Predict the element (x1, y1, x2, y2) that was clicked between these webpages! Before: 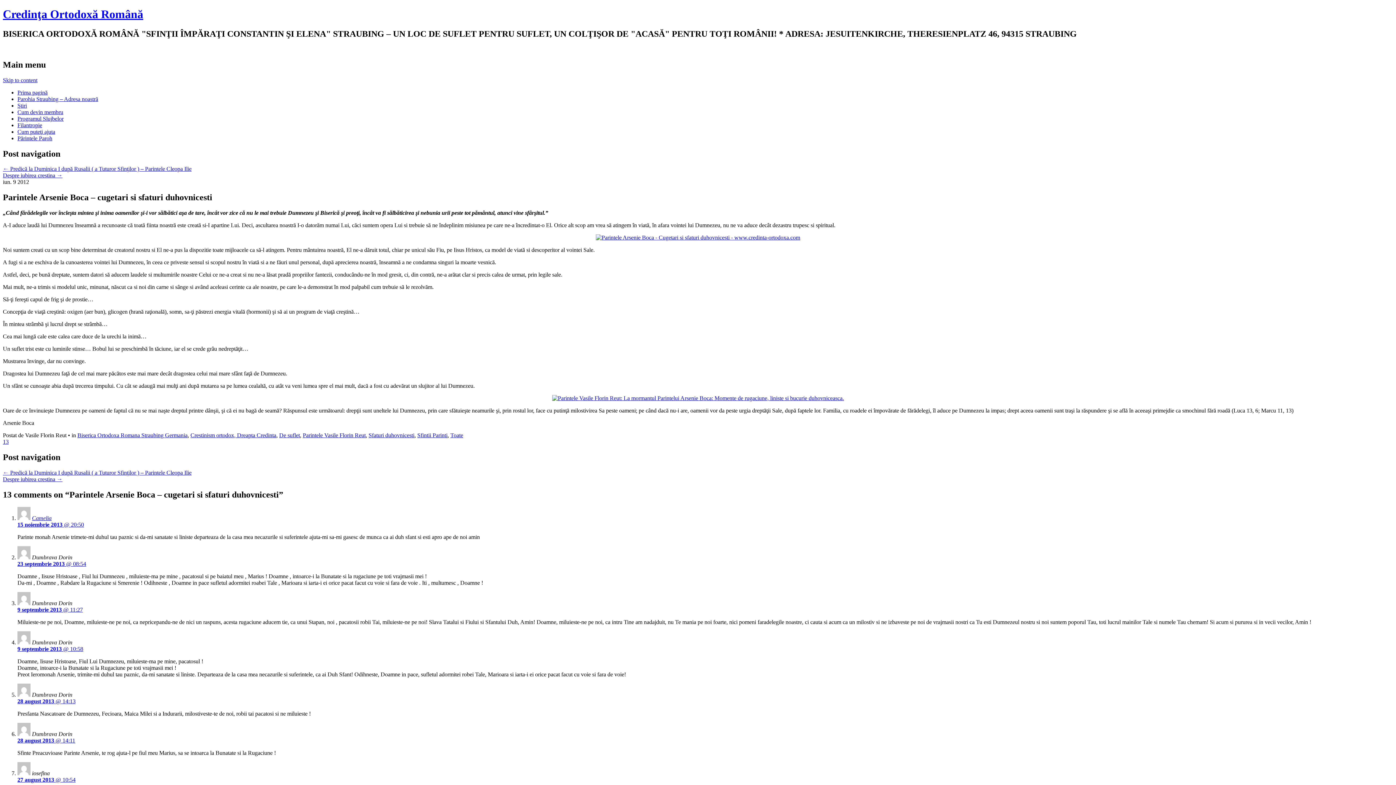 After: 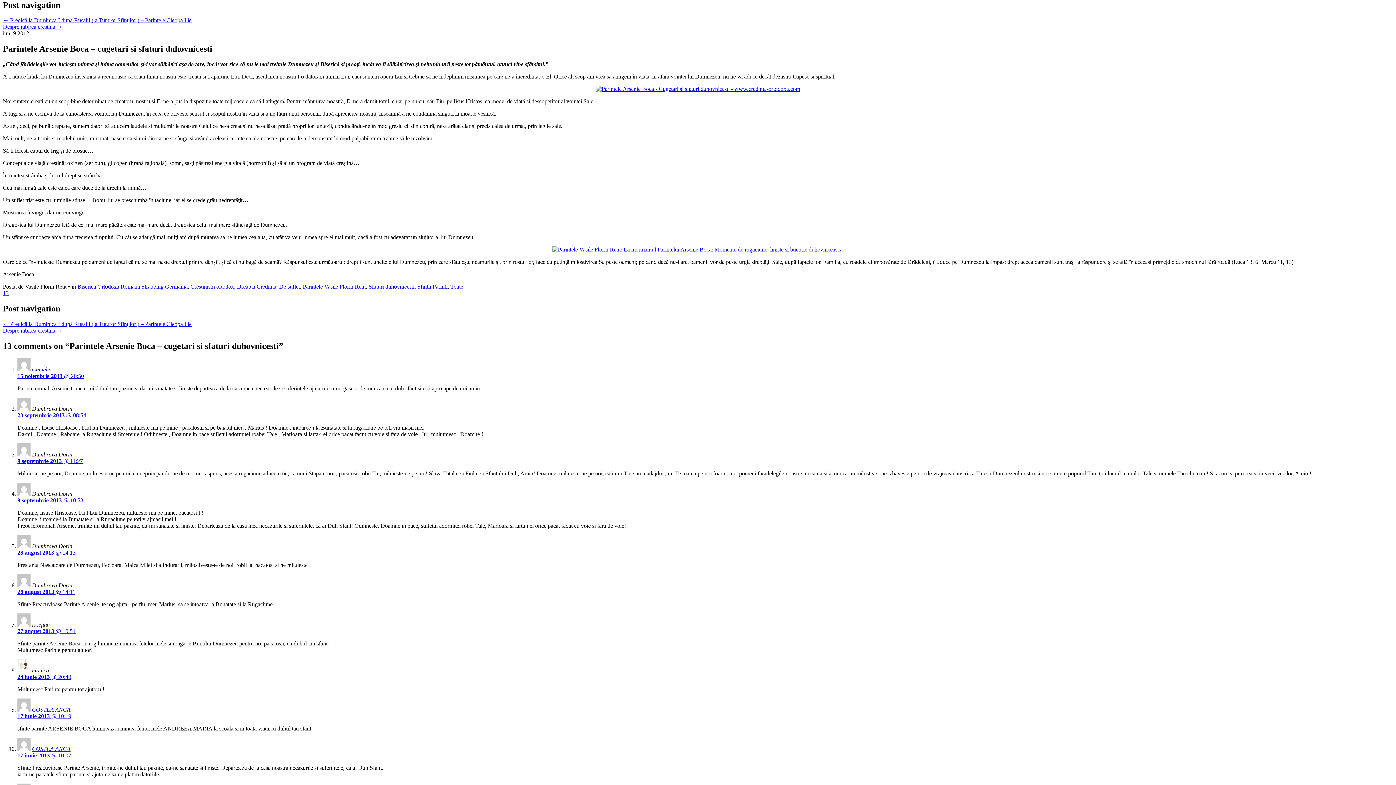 Action: bbox: (2, 76, 37, 83) label: Skip to content